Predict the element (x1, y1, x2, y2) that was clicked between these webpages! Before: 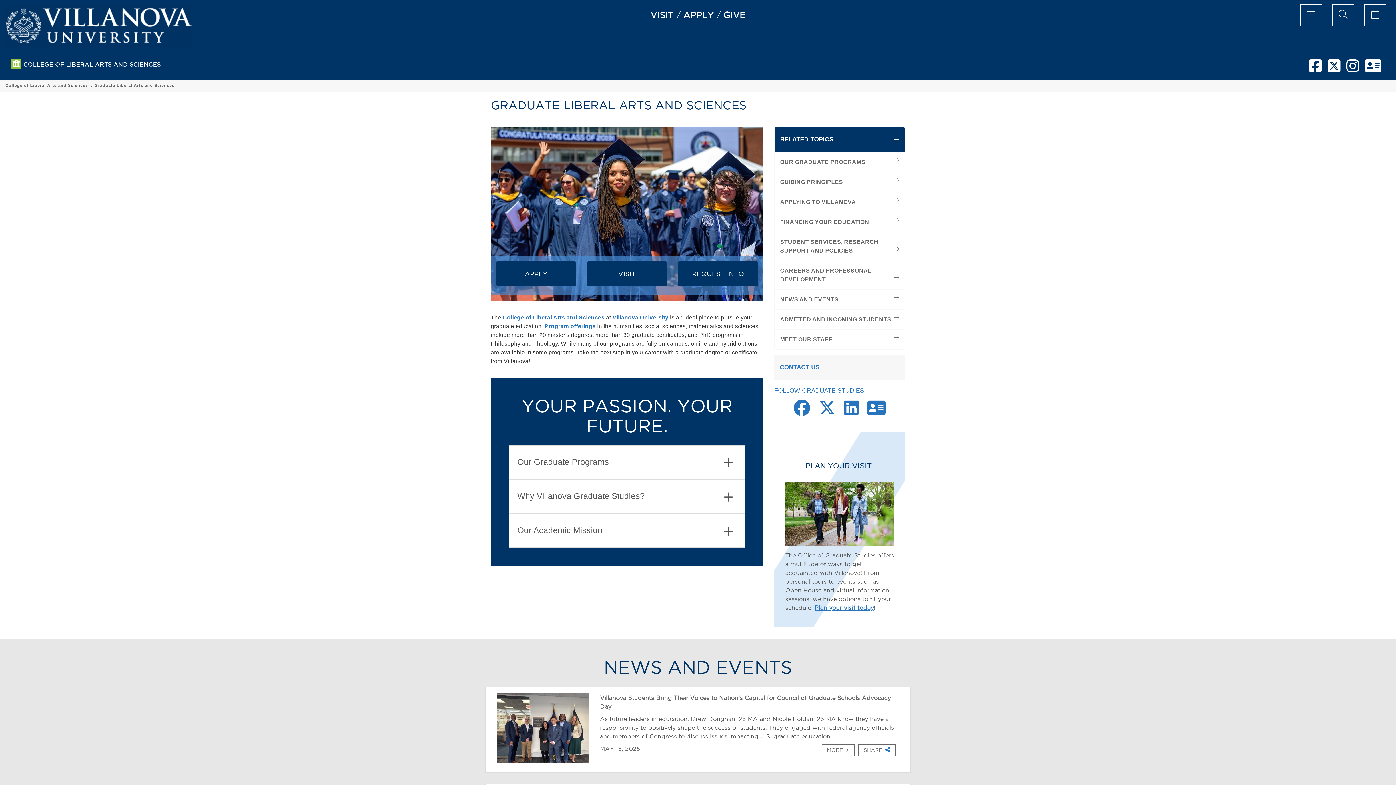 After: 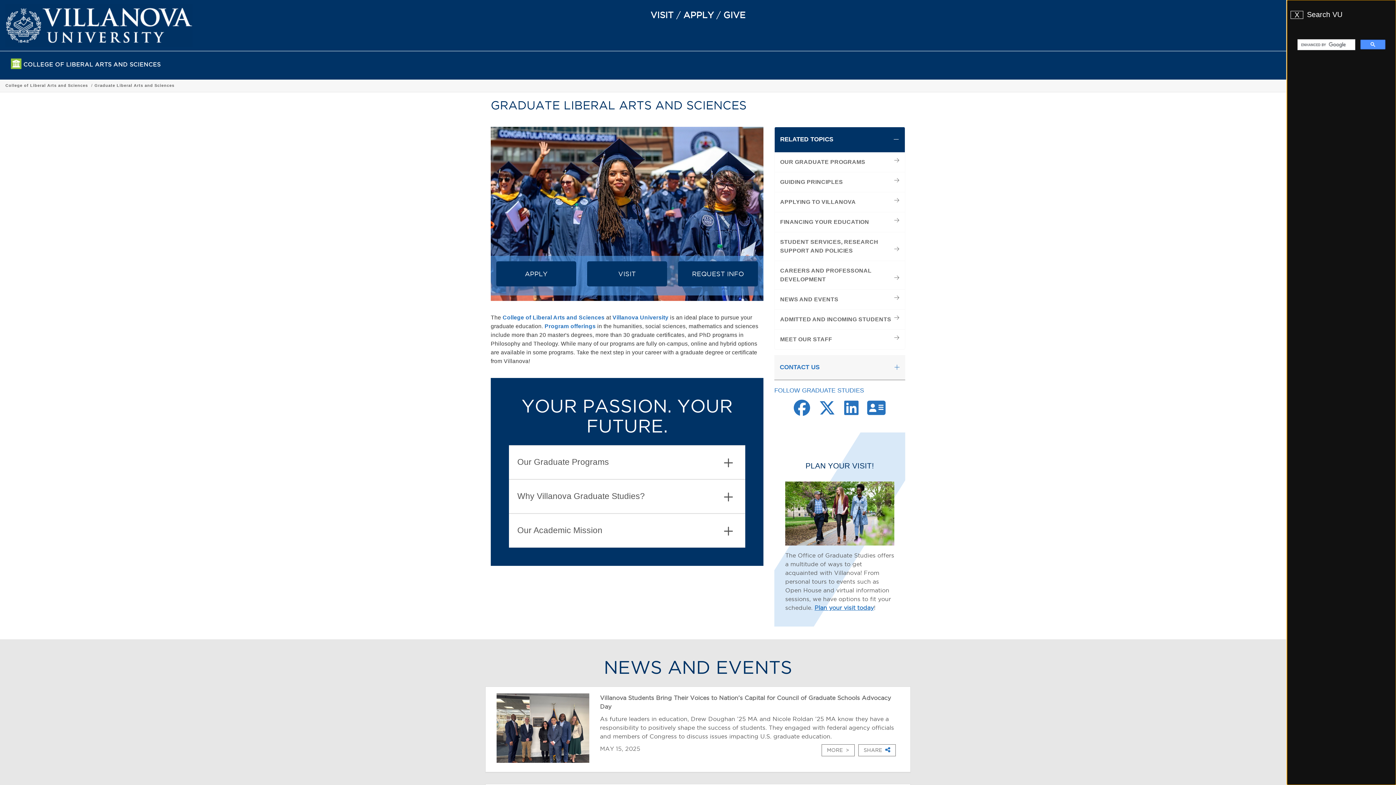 Action: bbox: (1332, 4, 1354, 26) label: search menu